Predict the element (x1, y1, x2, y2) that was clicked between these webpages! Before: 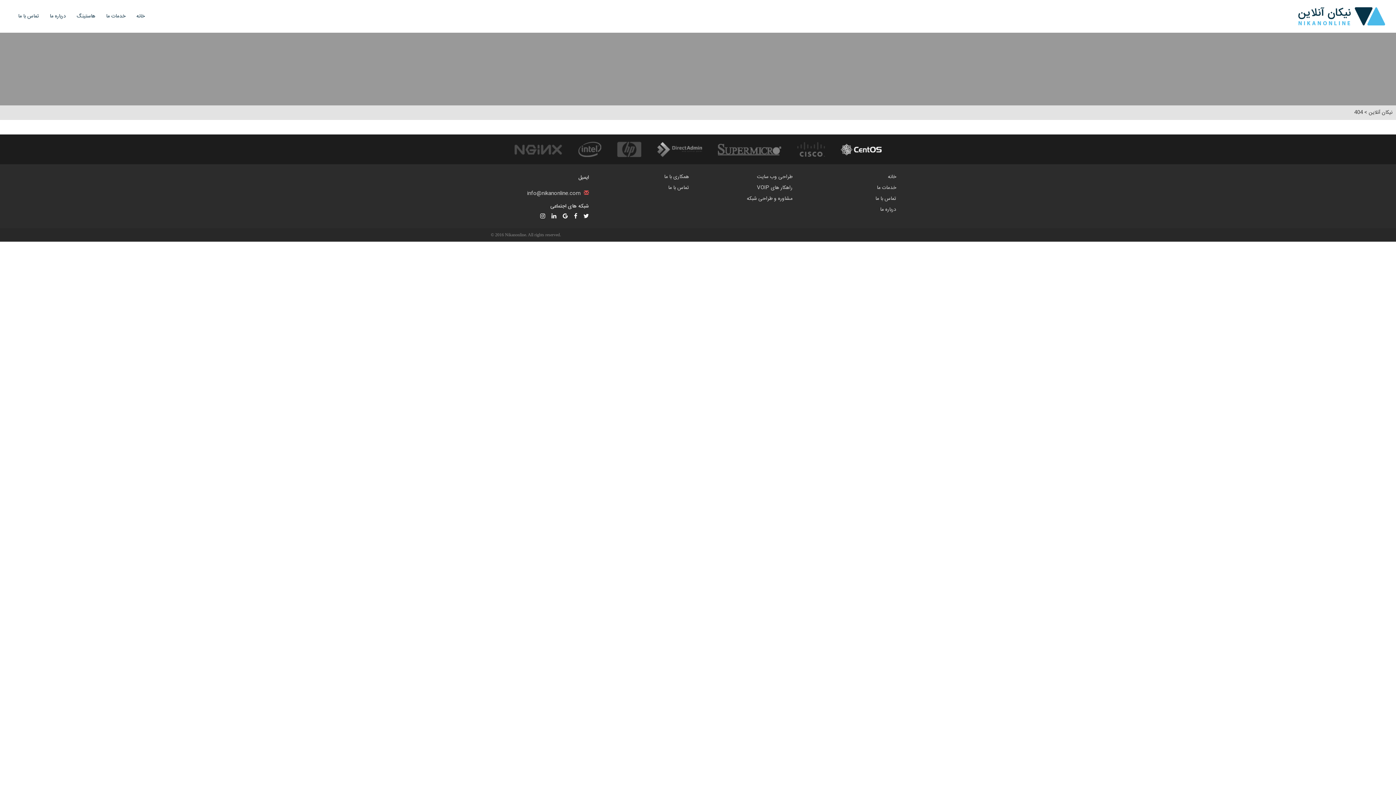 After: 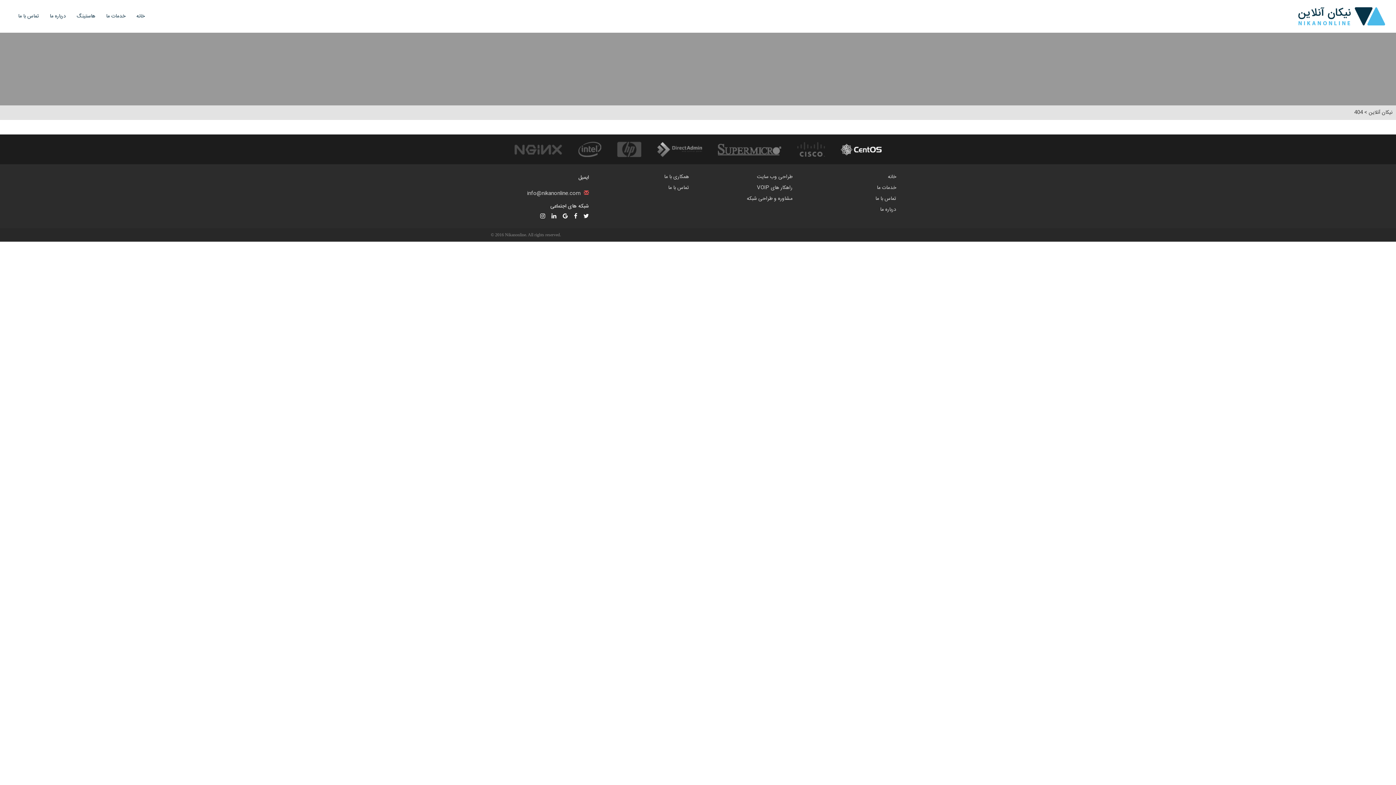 Action: bbox: (71, 7, 100, 25) label: هاستینگ